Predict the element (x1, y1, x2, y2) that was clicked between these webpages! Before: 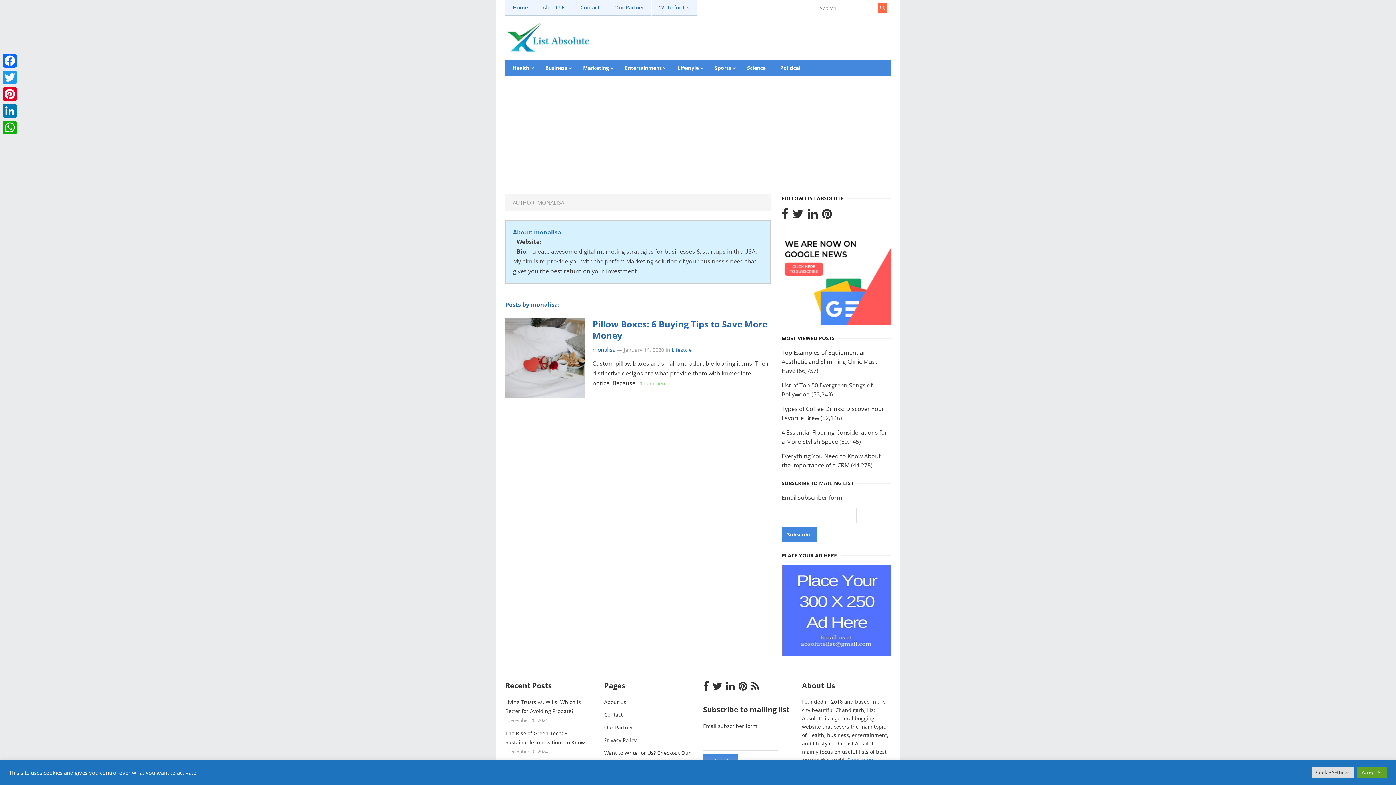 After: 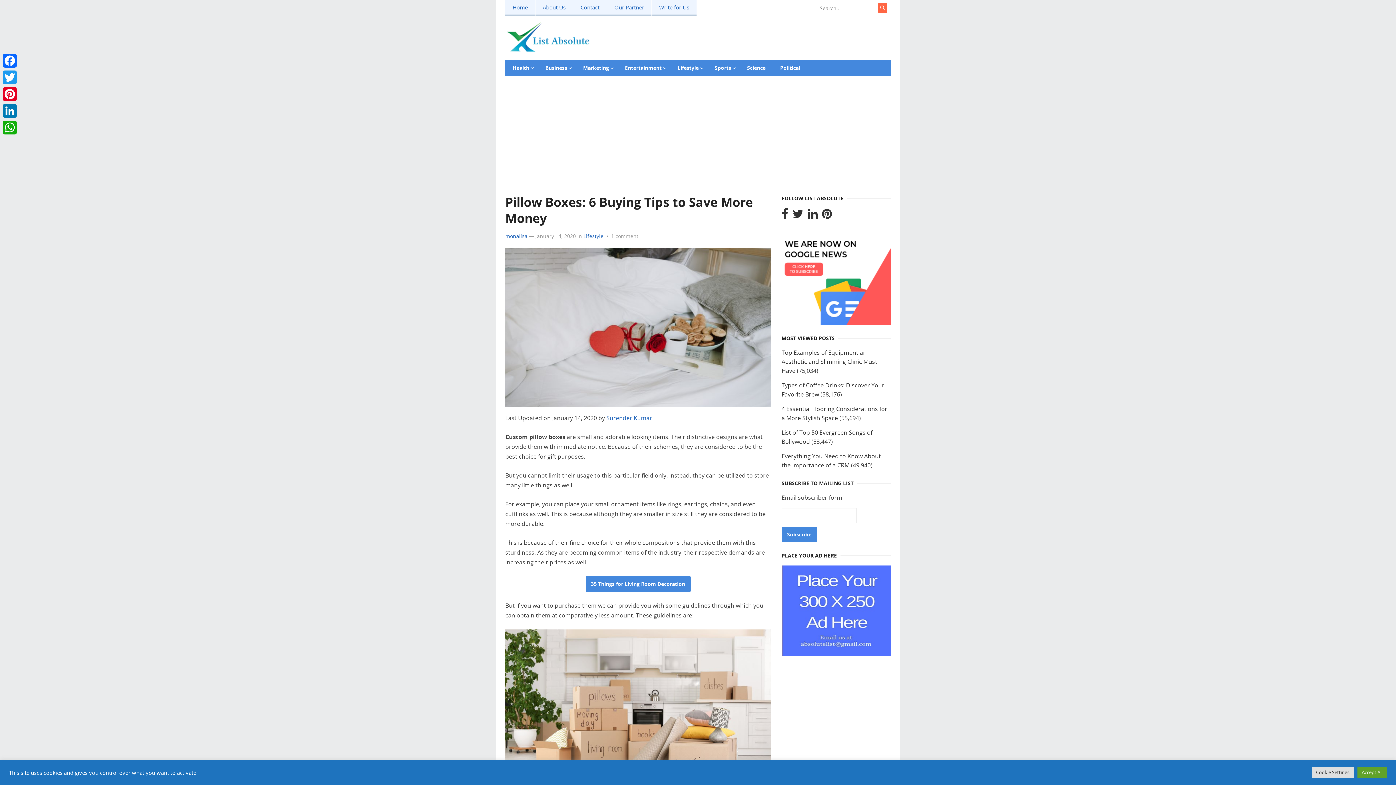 Action: bbox: (592, 318, 767, 341) label: Pillow Boxes: 6 Buying Tips to Save More Money